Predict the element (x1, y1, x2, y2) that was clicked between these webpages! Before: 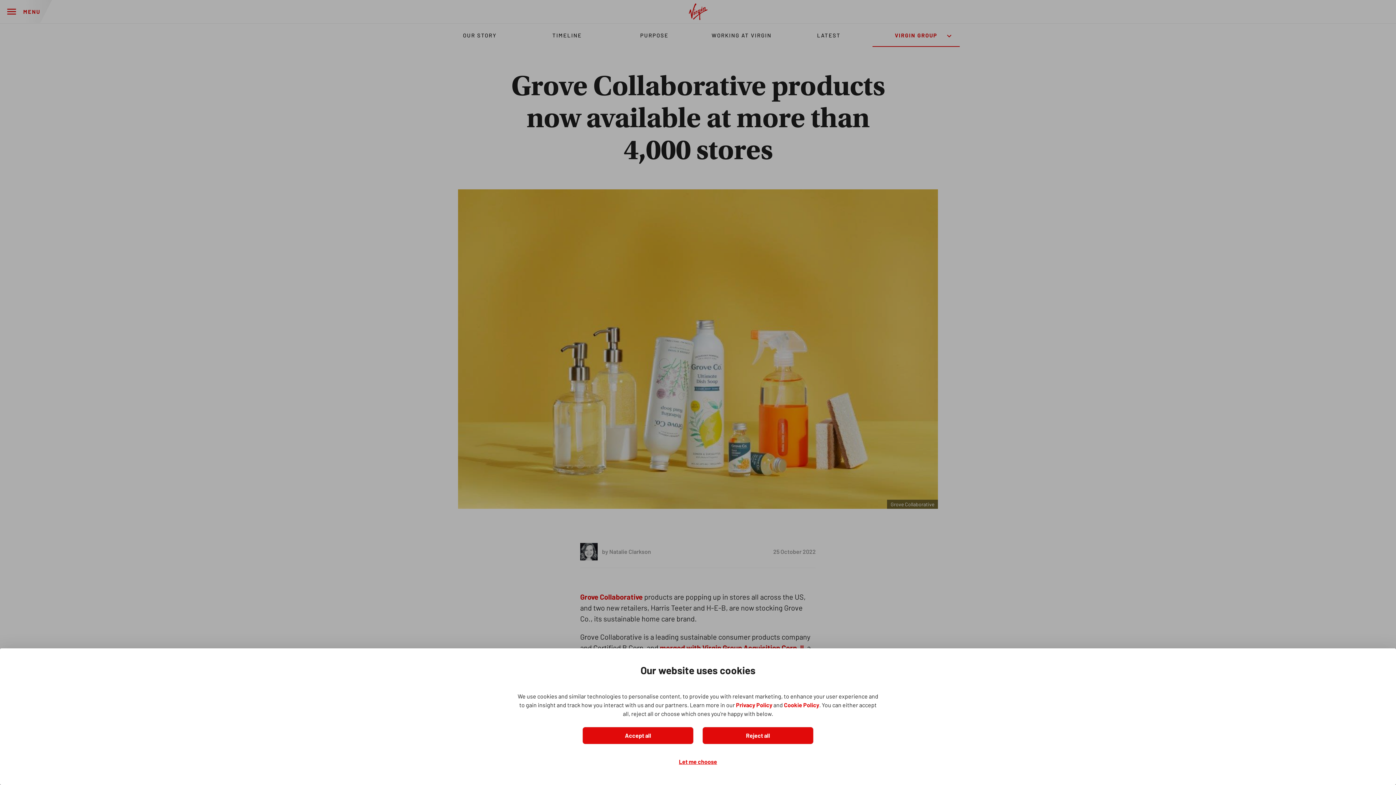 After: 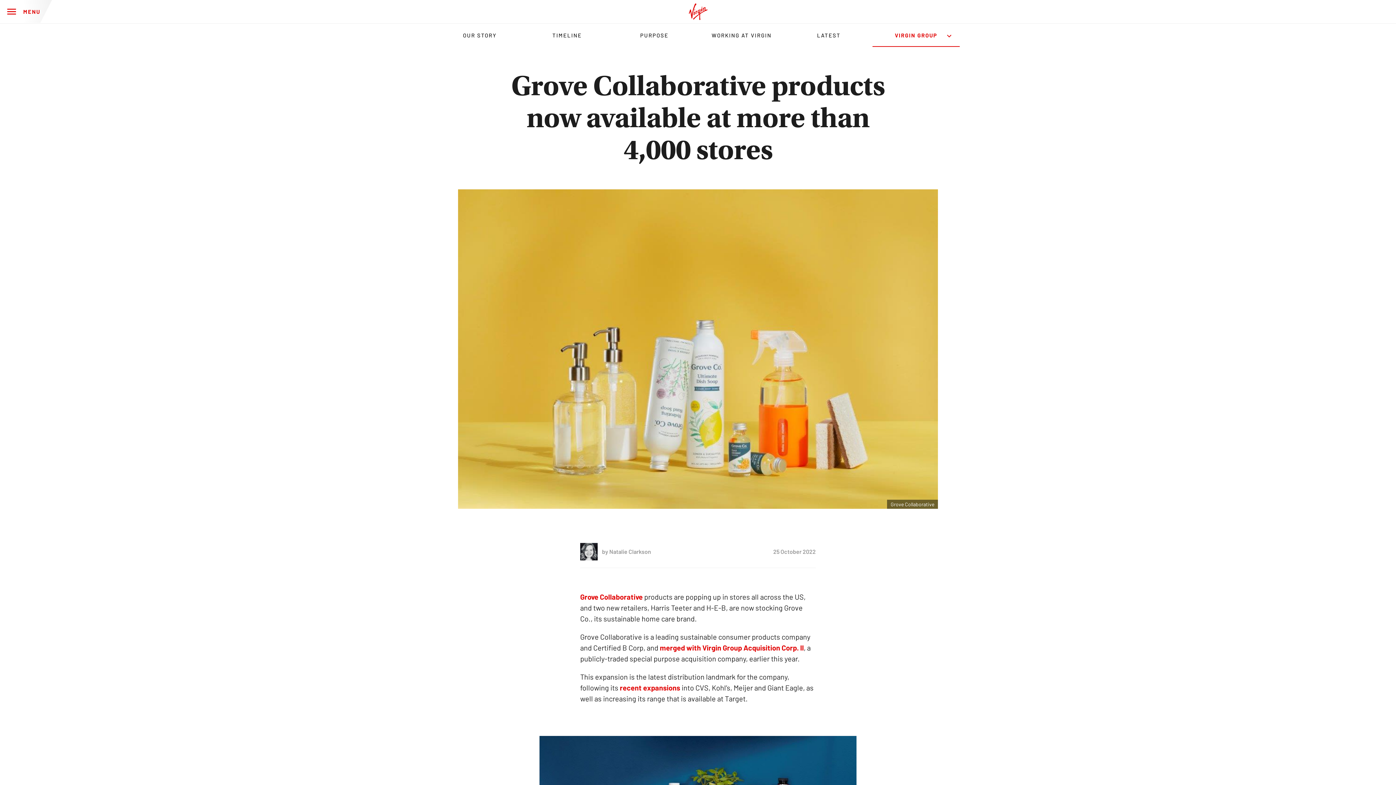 Action: label: Reject all bbox: (702, 727, 813, 744)